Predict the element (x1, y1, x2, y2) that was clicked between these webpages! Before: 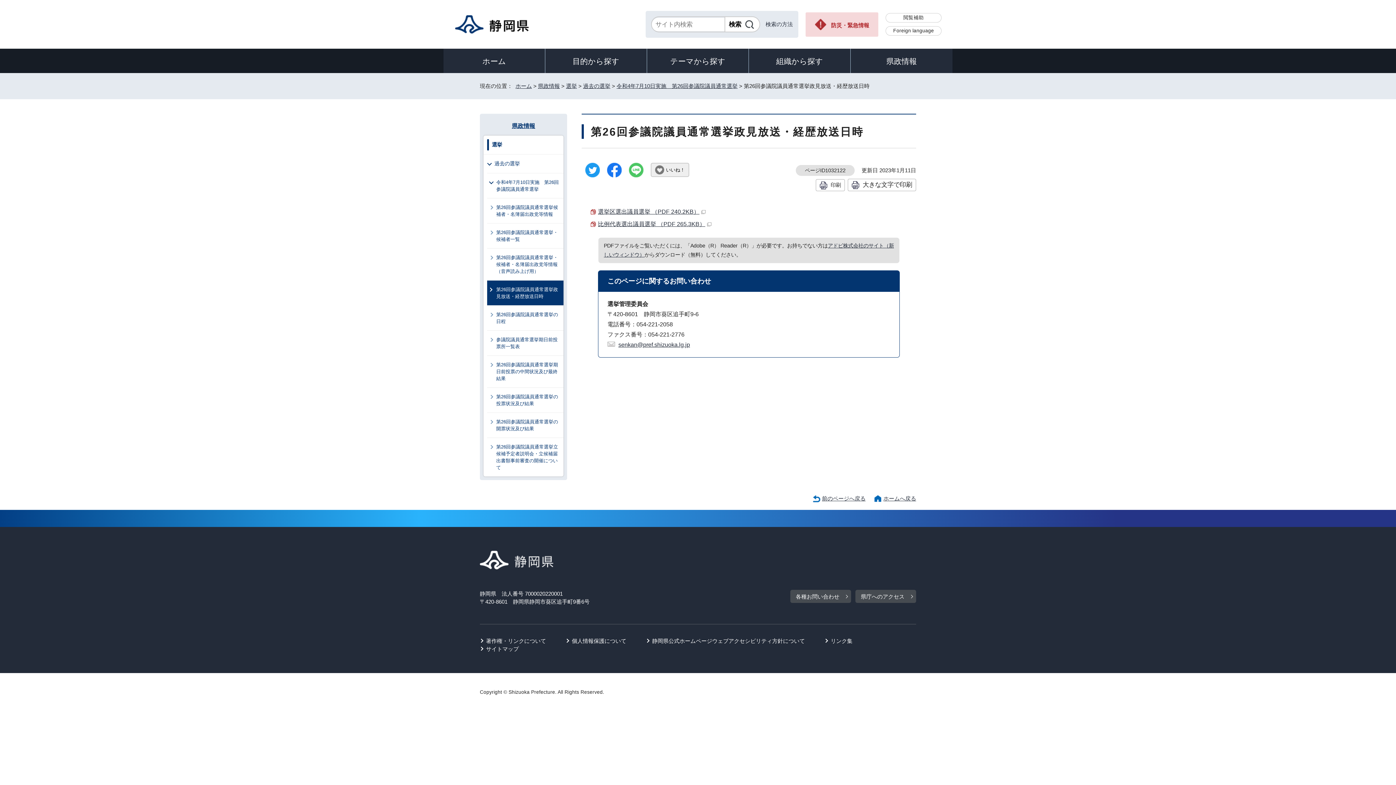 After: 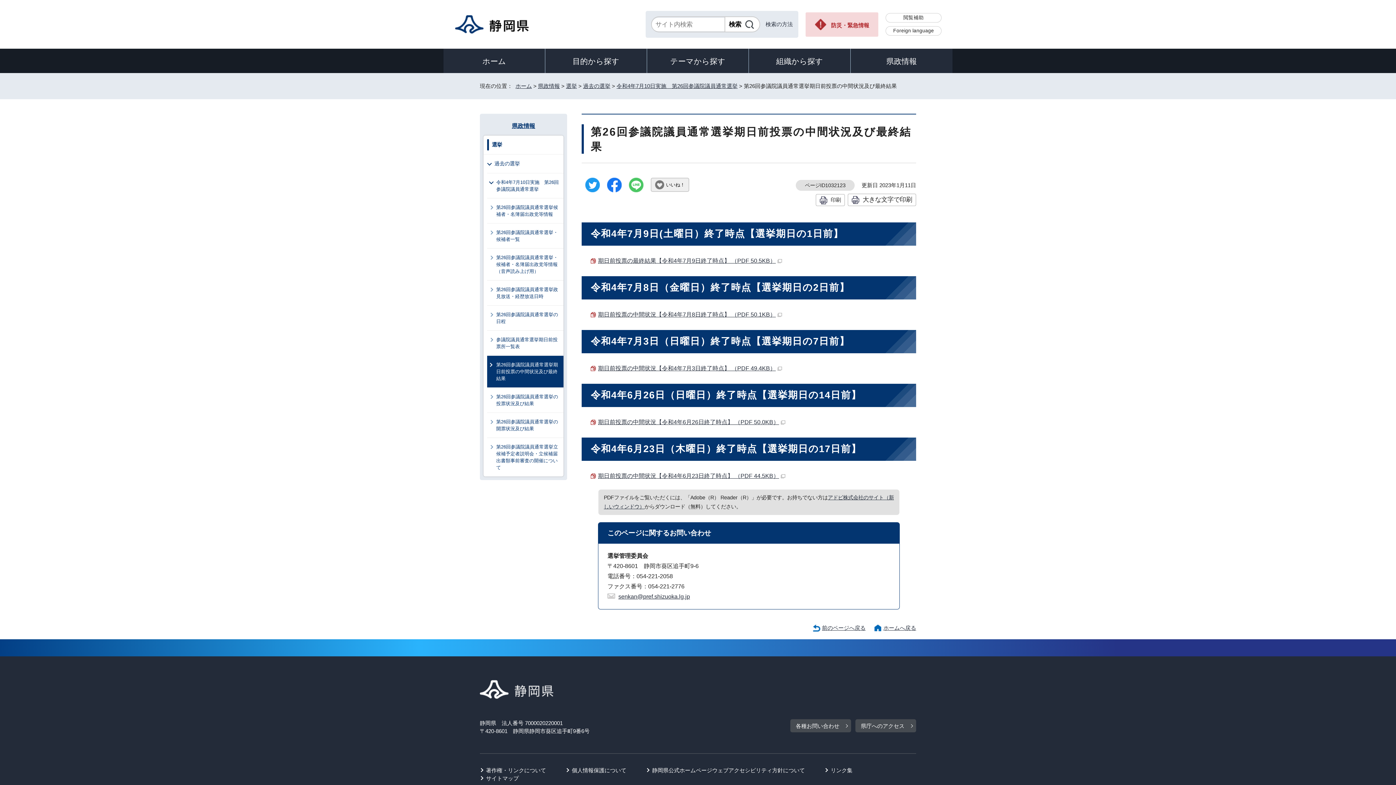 Action: label: 第26回参議院議員通常選挙期日前投票の中間状況及び最終結果 bbox: (487, 355, 563, 387)